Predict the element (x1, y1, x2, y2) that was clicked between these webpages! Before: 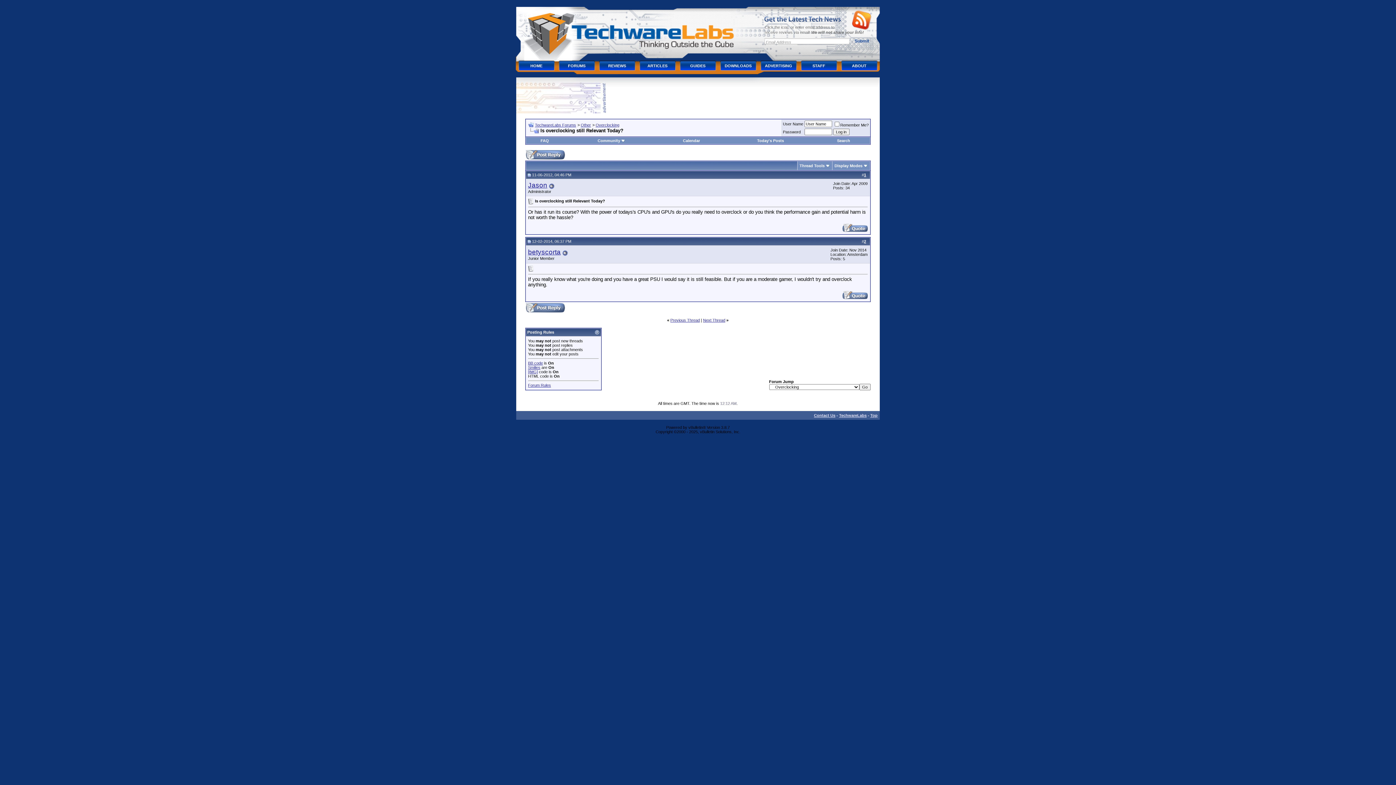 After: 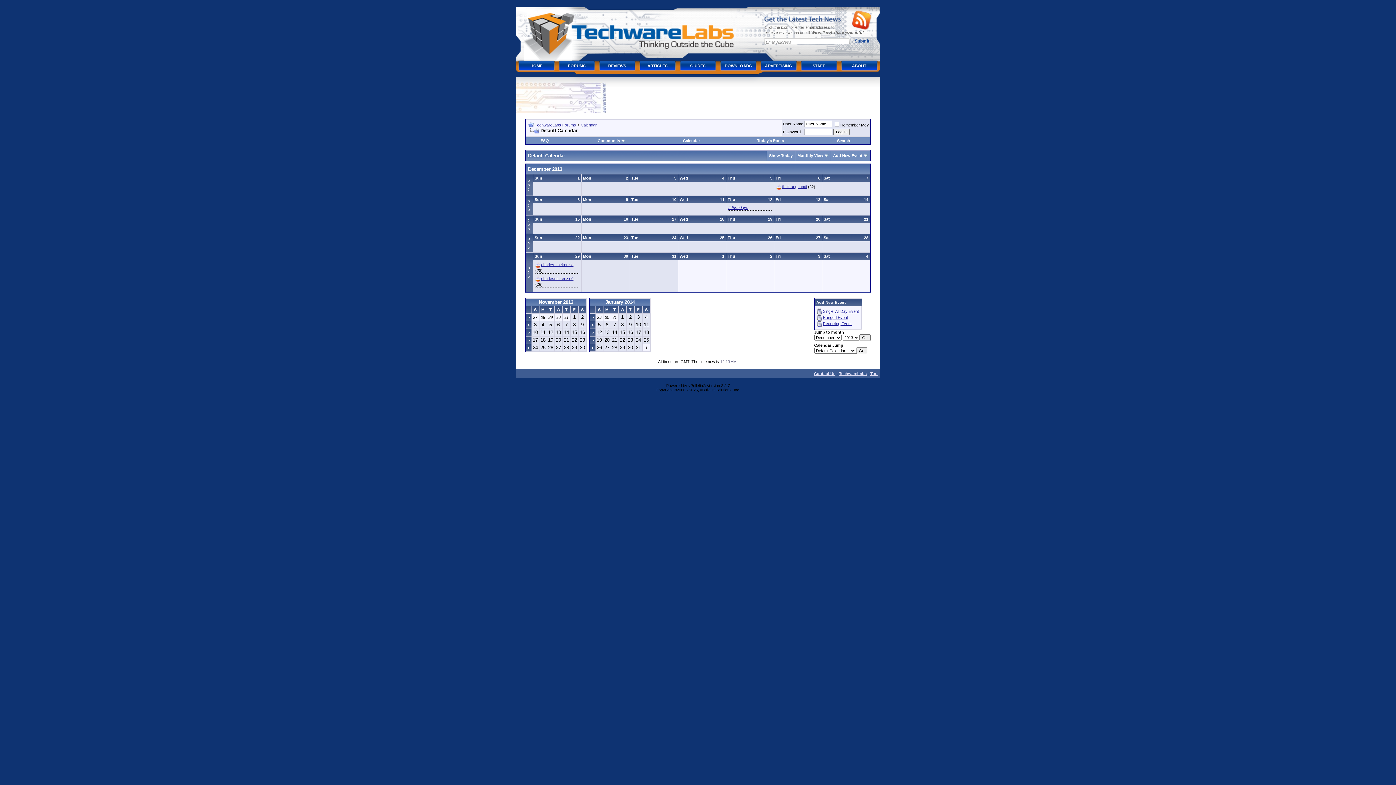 Action: bbox: (683, 138, 700, 142) label: Calendar